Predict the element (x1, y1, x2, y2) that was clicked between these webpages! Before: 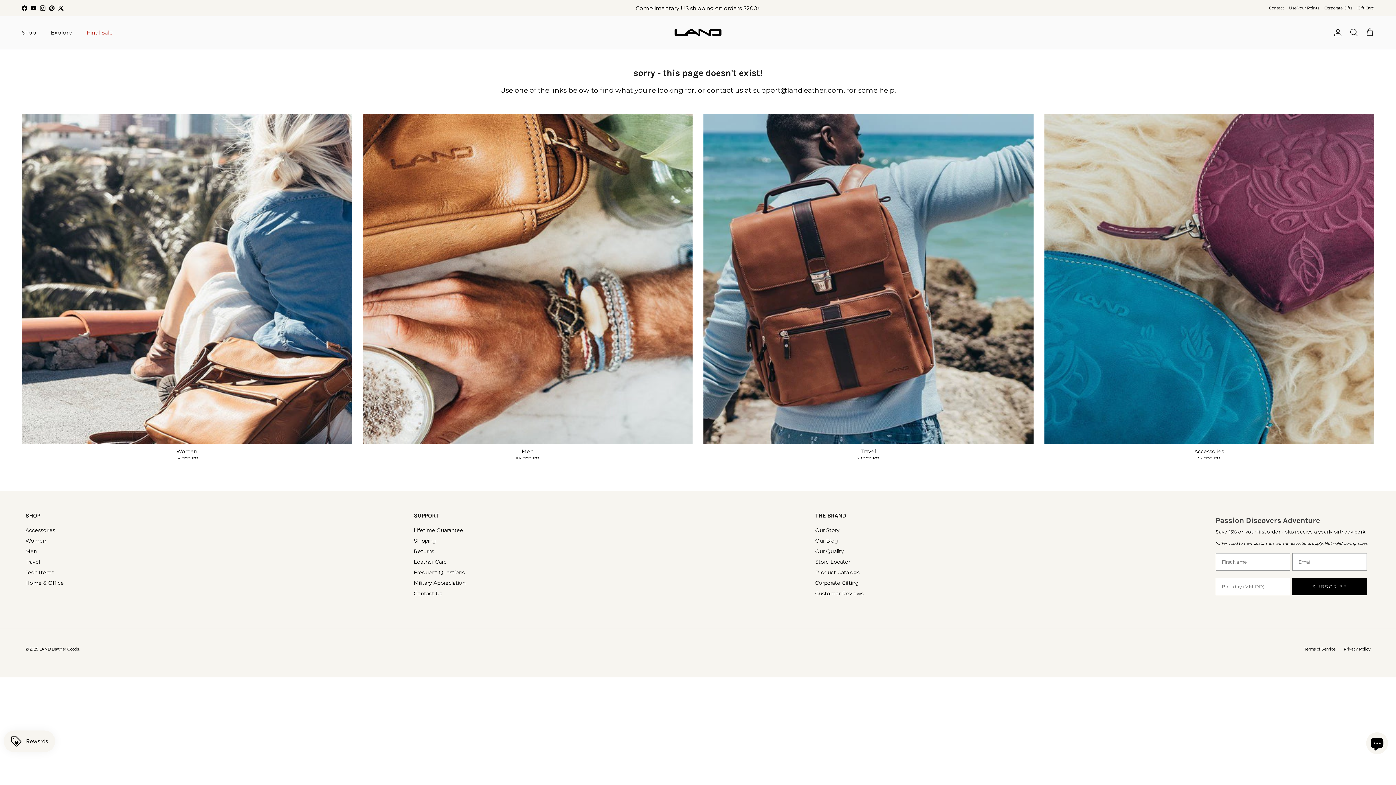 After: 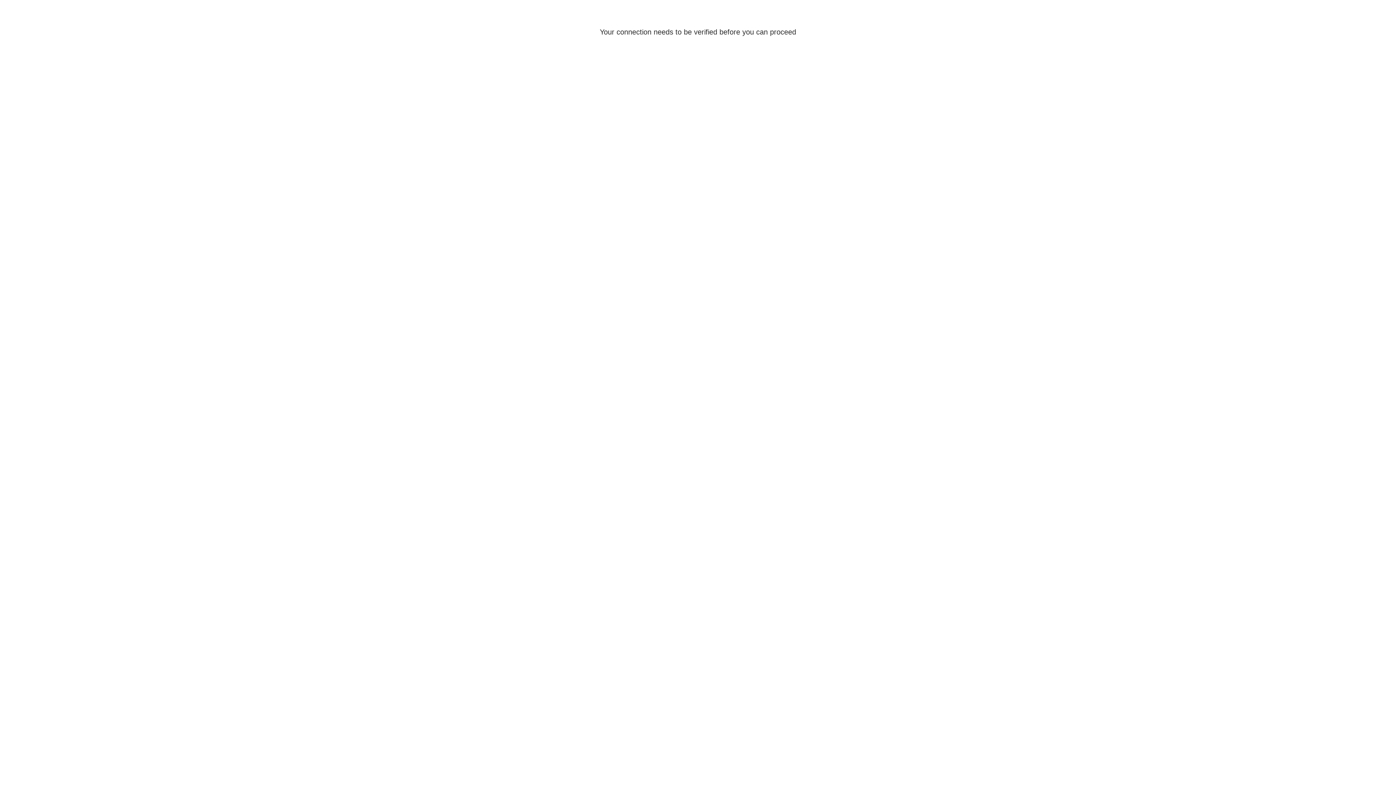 Action: bbox: (1330, 28, 1342, 37) label: Account